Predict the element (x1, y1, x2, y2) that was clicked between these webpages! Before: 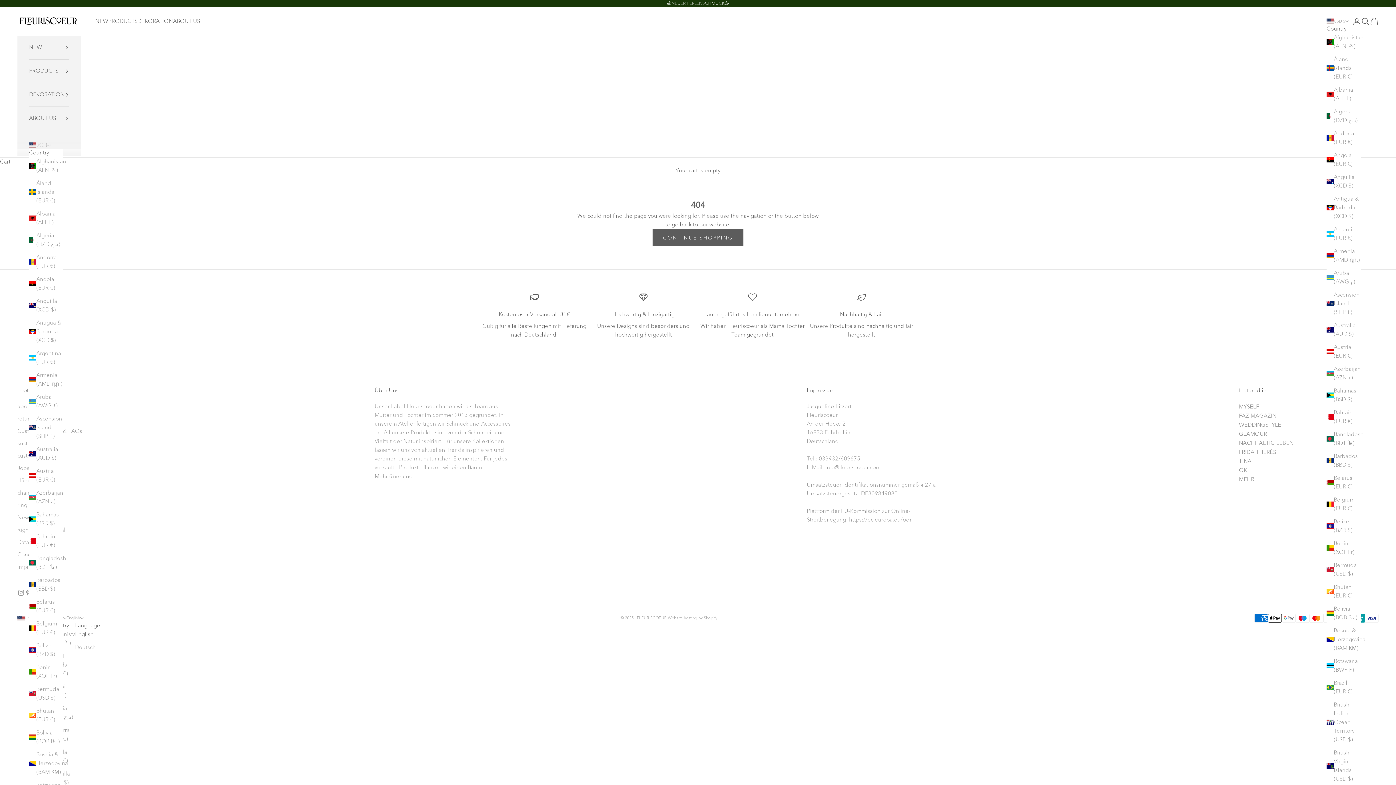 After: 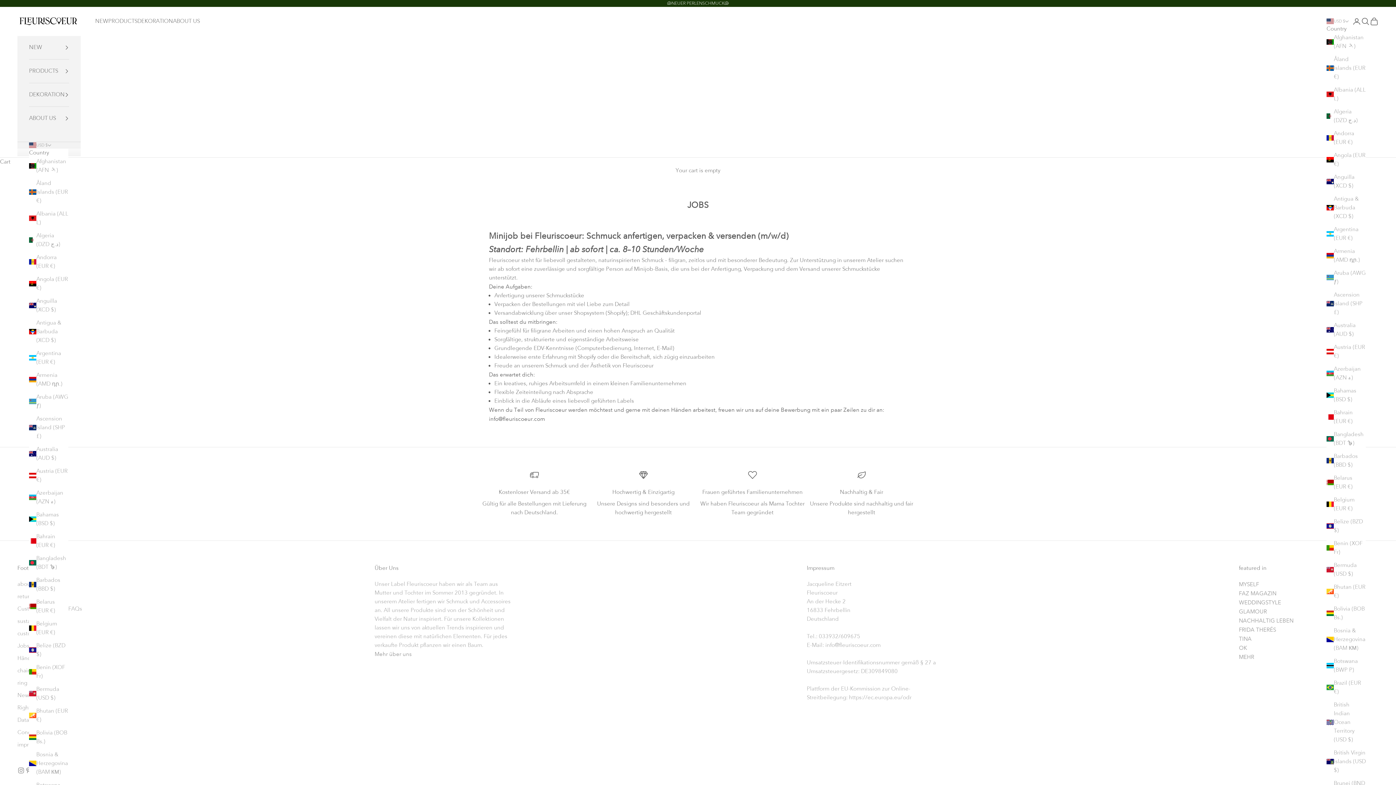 Action: bbox: (17, 465, 29, 472) label: Jobs